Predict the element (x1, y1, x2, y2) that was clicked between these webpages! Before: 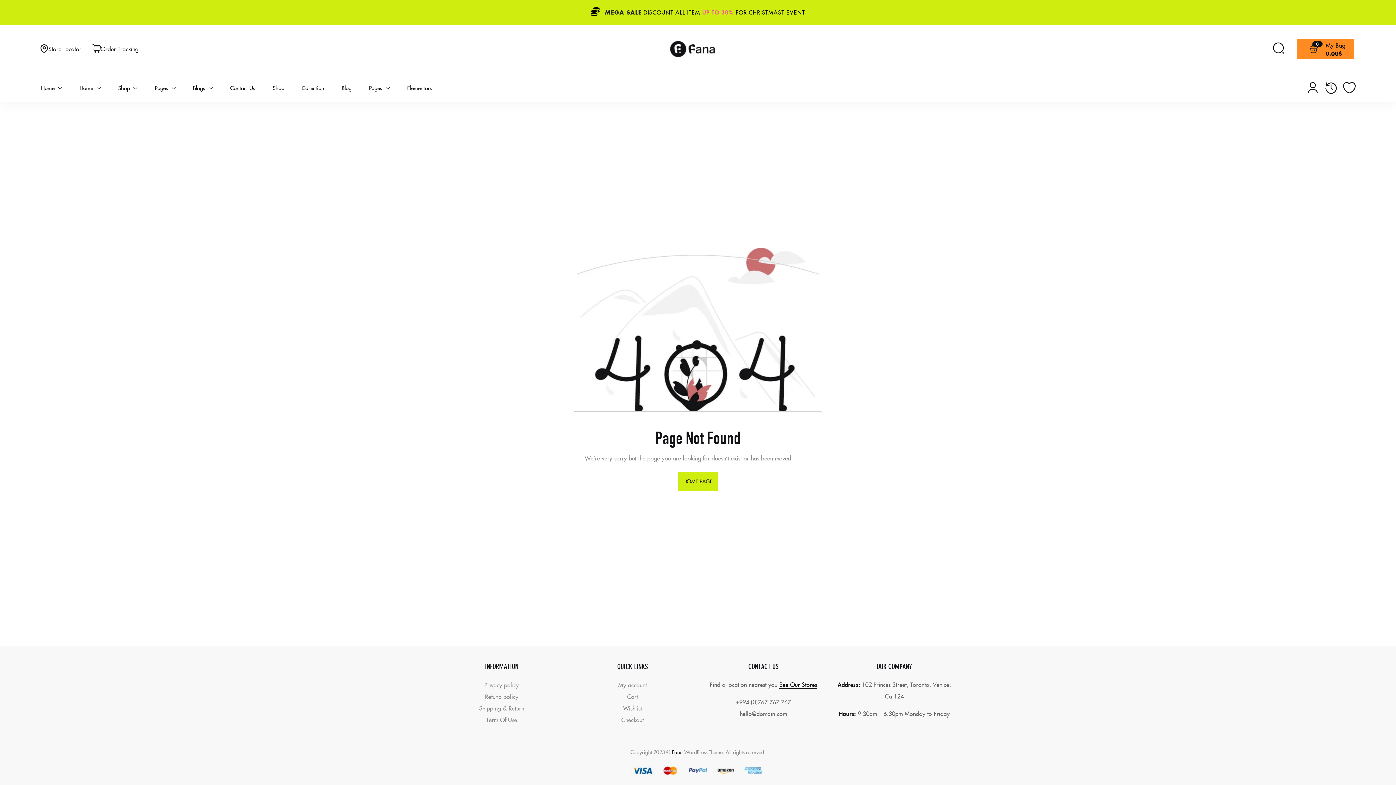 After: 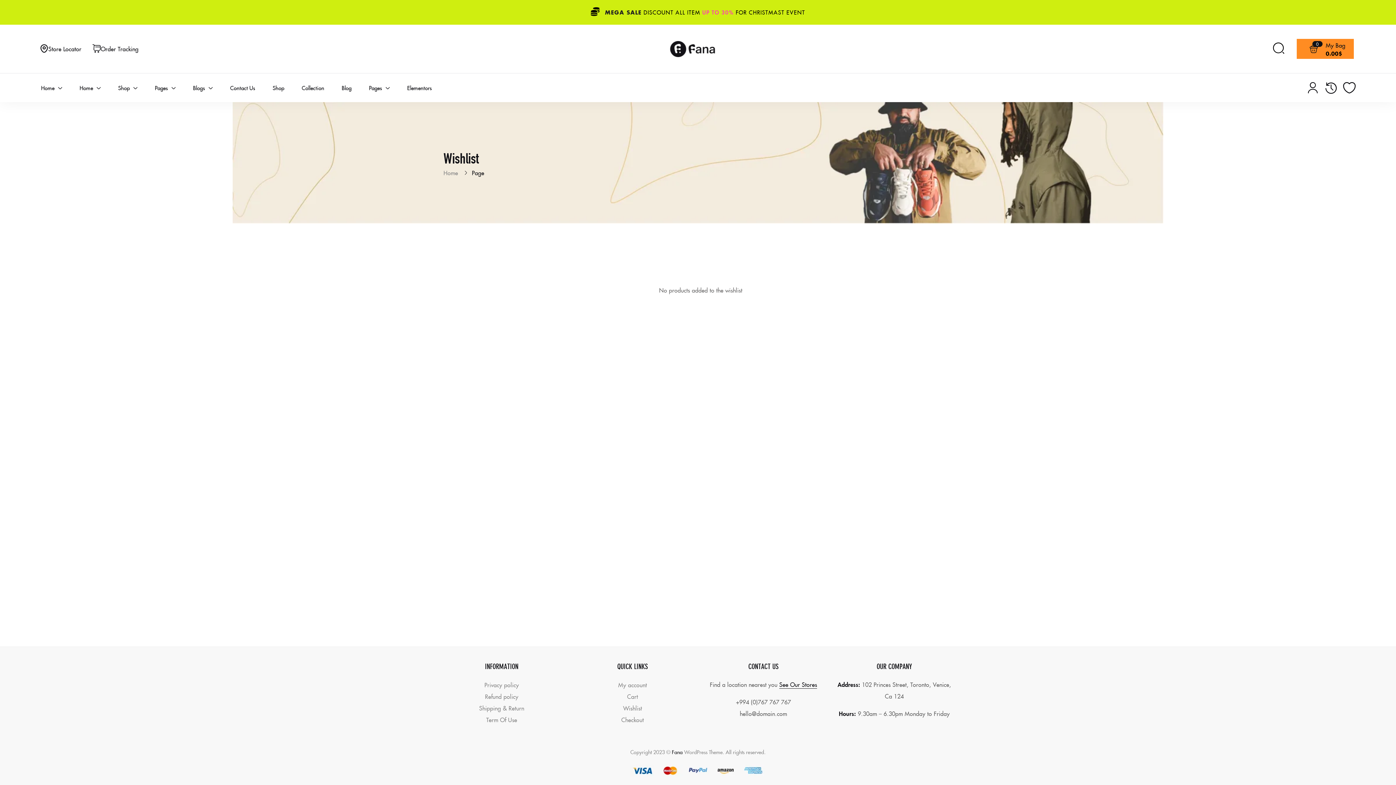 Action: bbox: (623, 704, 642, 712) label: Wishlist